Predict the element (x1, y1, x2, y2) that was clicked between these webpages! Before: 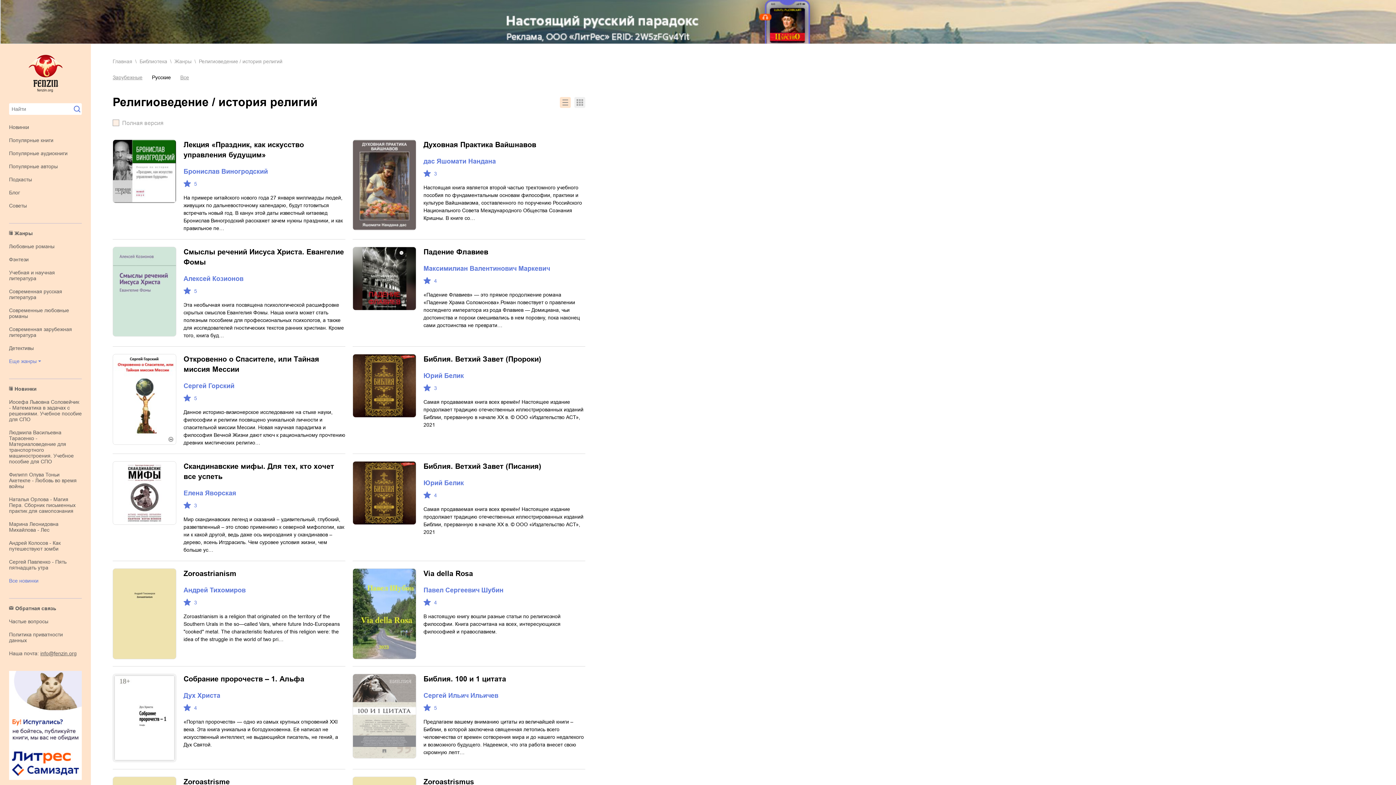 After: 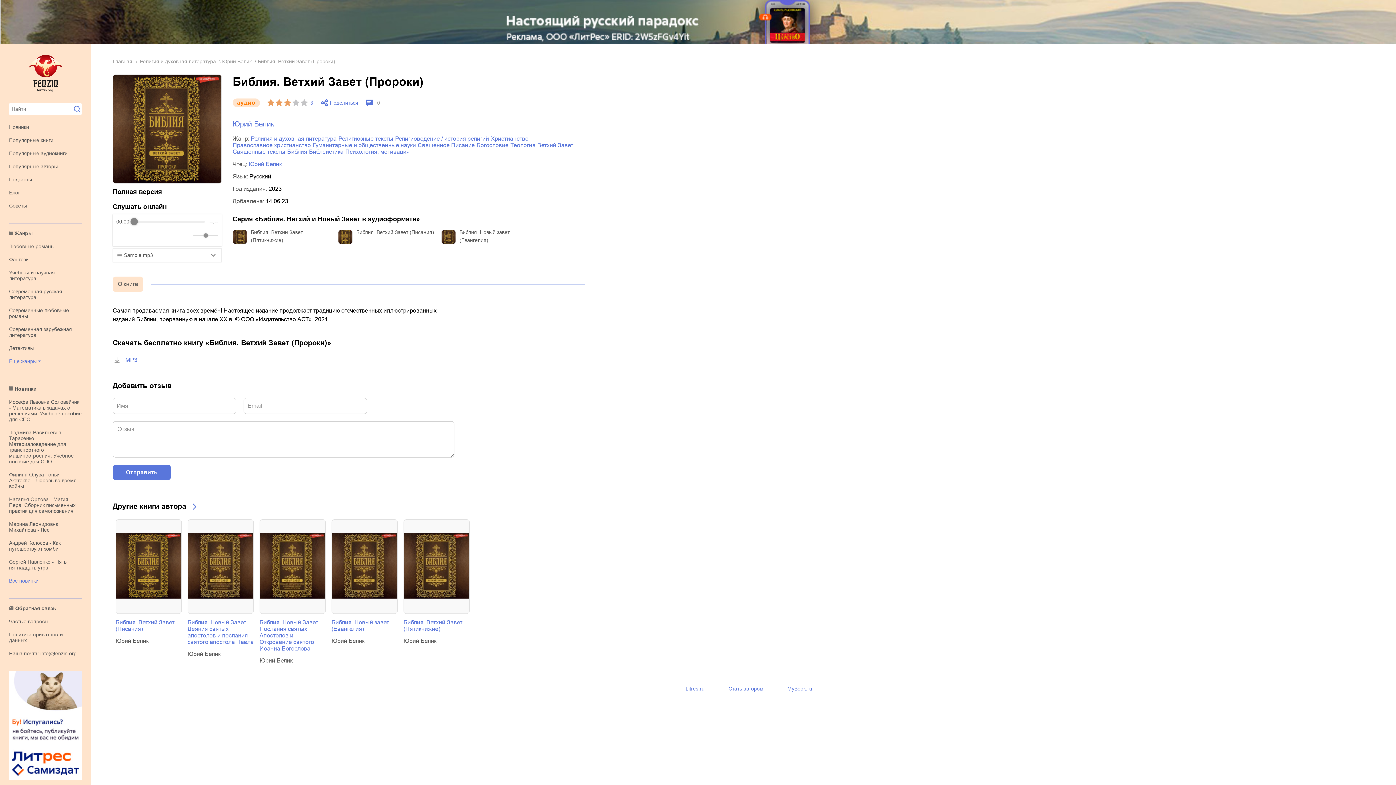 Action: bbox: (423, 355, 541, 363) label: Библия. Ветхий Завет (Пророки)